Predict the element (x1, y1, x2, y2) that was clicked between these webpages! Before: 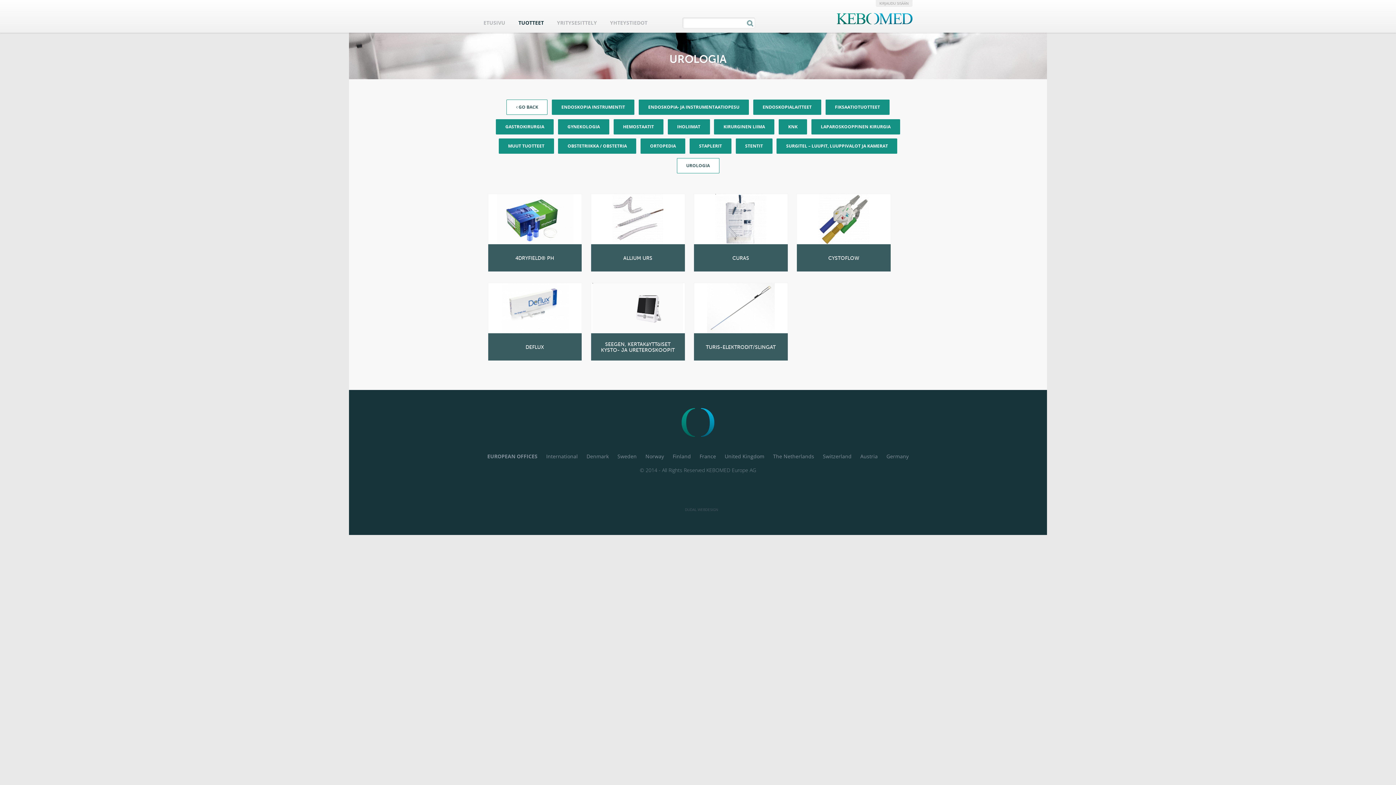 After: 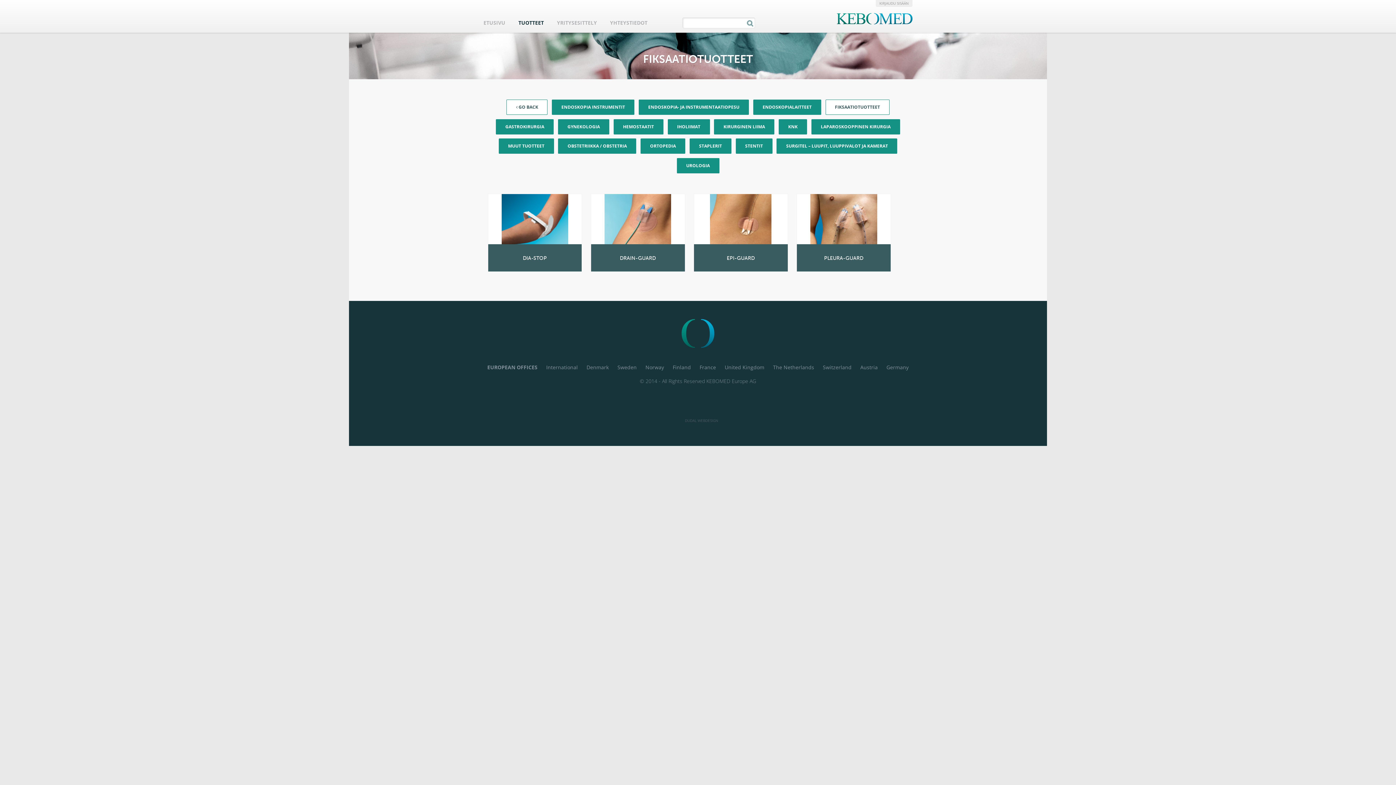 Action: bbox: (825, 99, 889, 114) label: FIKSAATIOTUOTTEET